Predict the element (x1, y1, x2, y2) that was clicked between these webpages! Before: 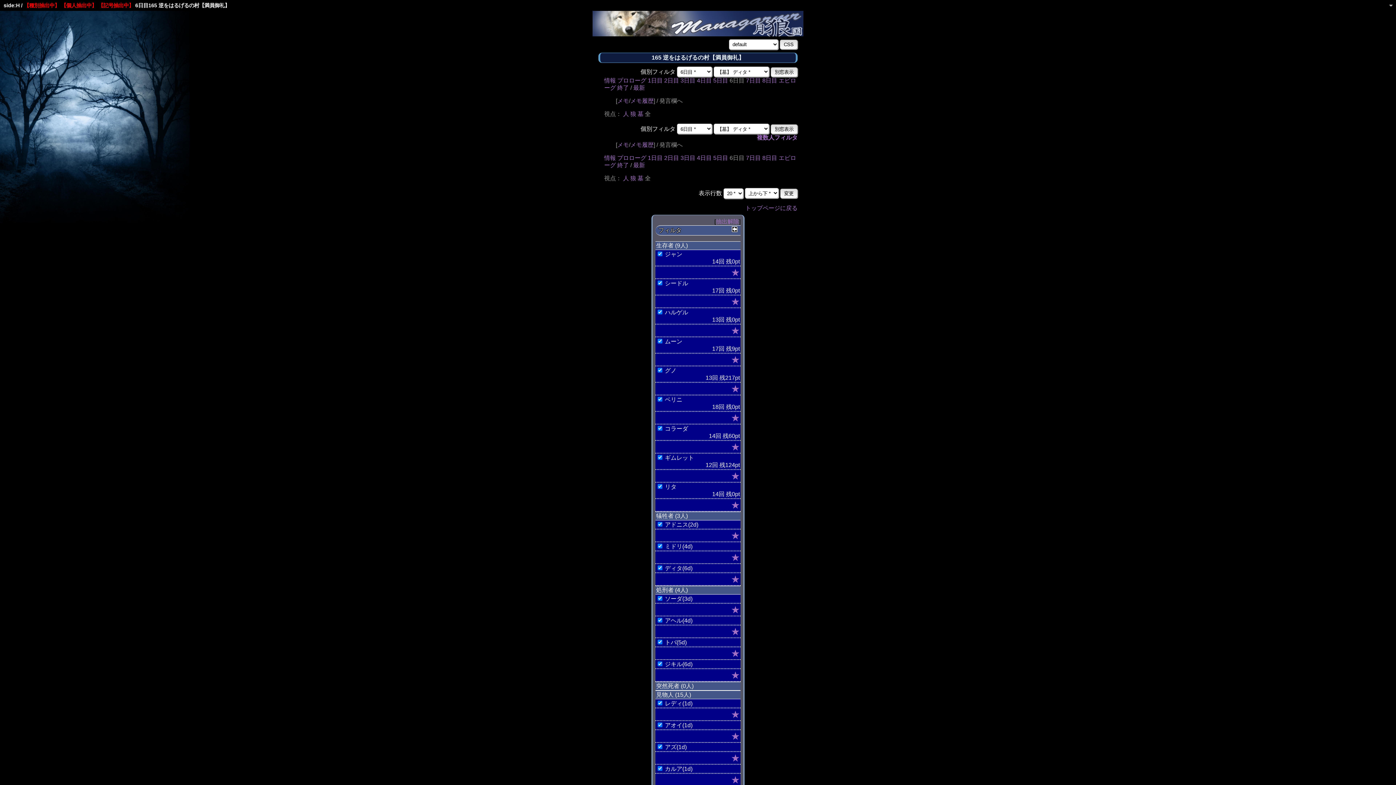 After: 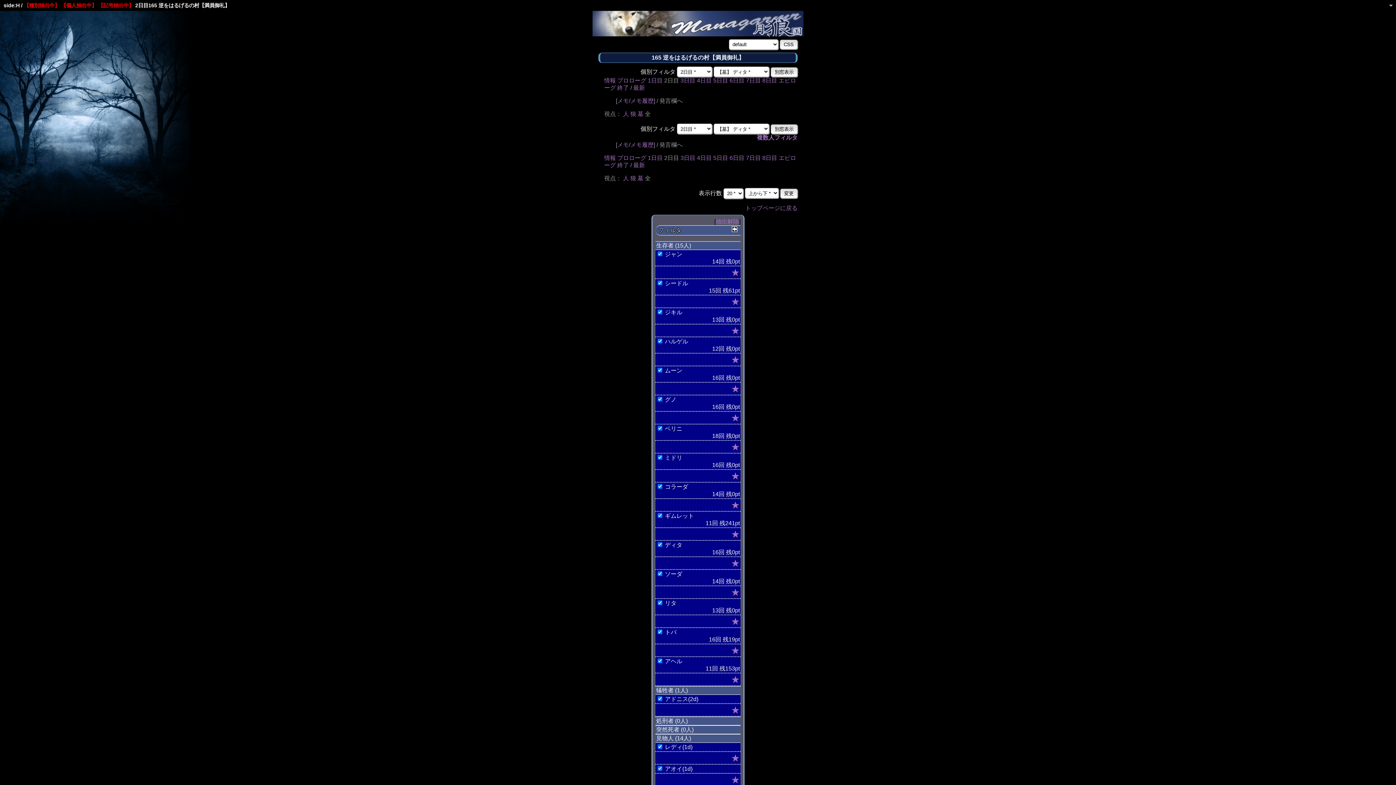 Action: label: 2日目 bbox: (664, 154, 679, 161)